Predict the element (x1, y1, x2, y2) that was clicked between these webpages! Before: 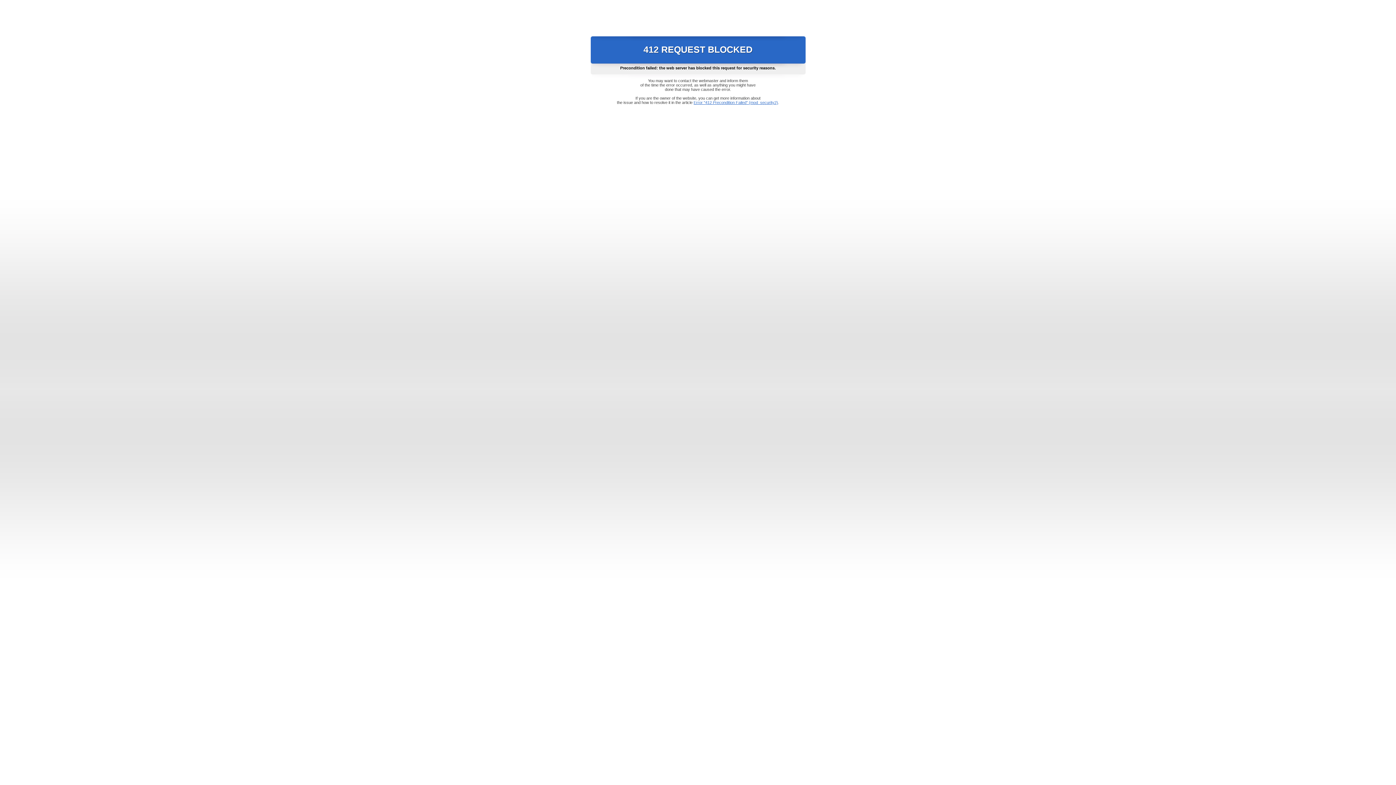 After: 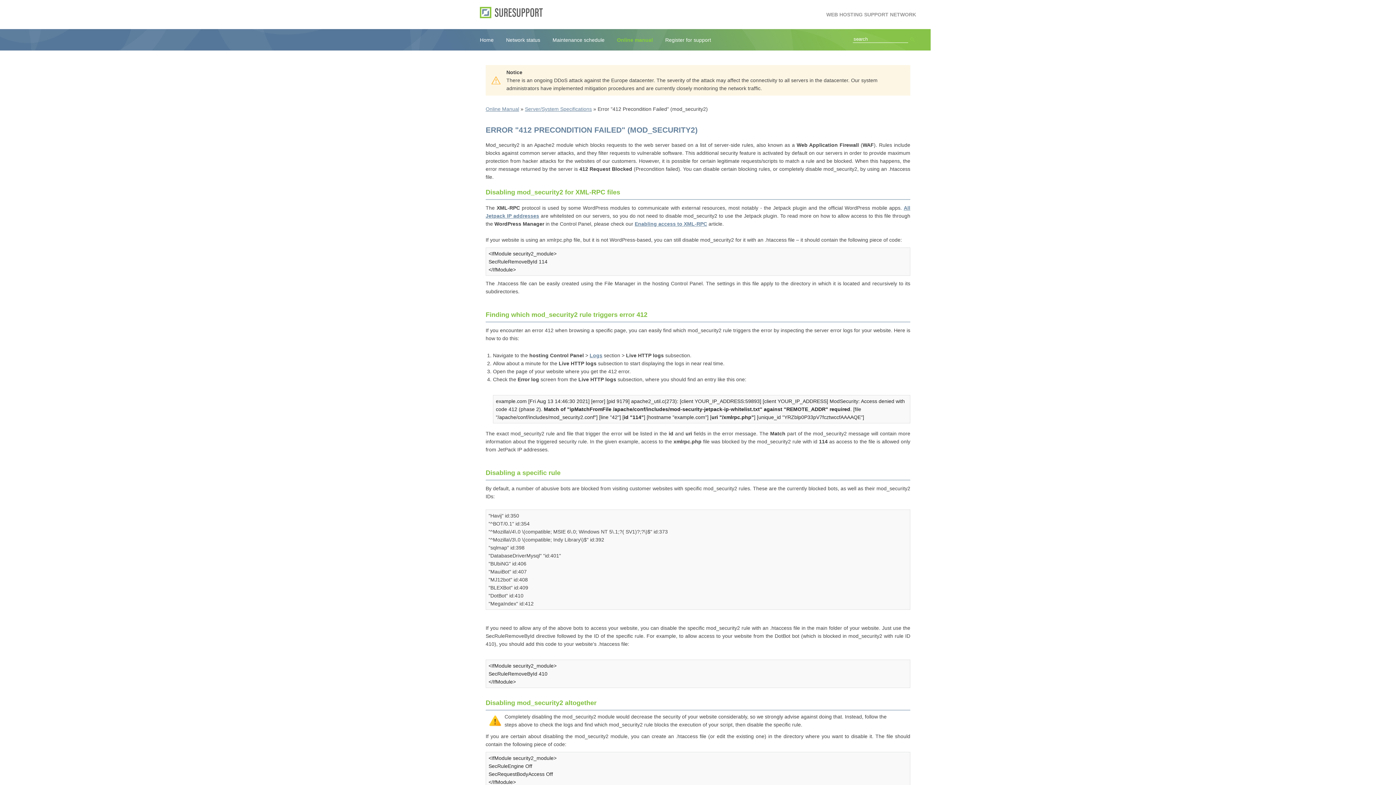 Action: bbox: (693, 100, 778, 104) label: Error "412 Precondition Failed" (mod_security2)